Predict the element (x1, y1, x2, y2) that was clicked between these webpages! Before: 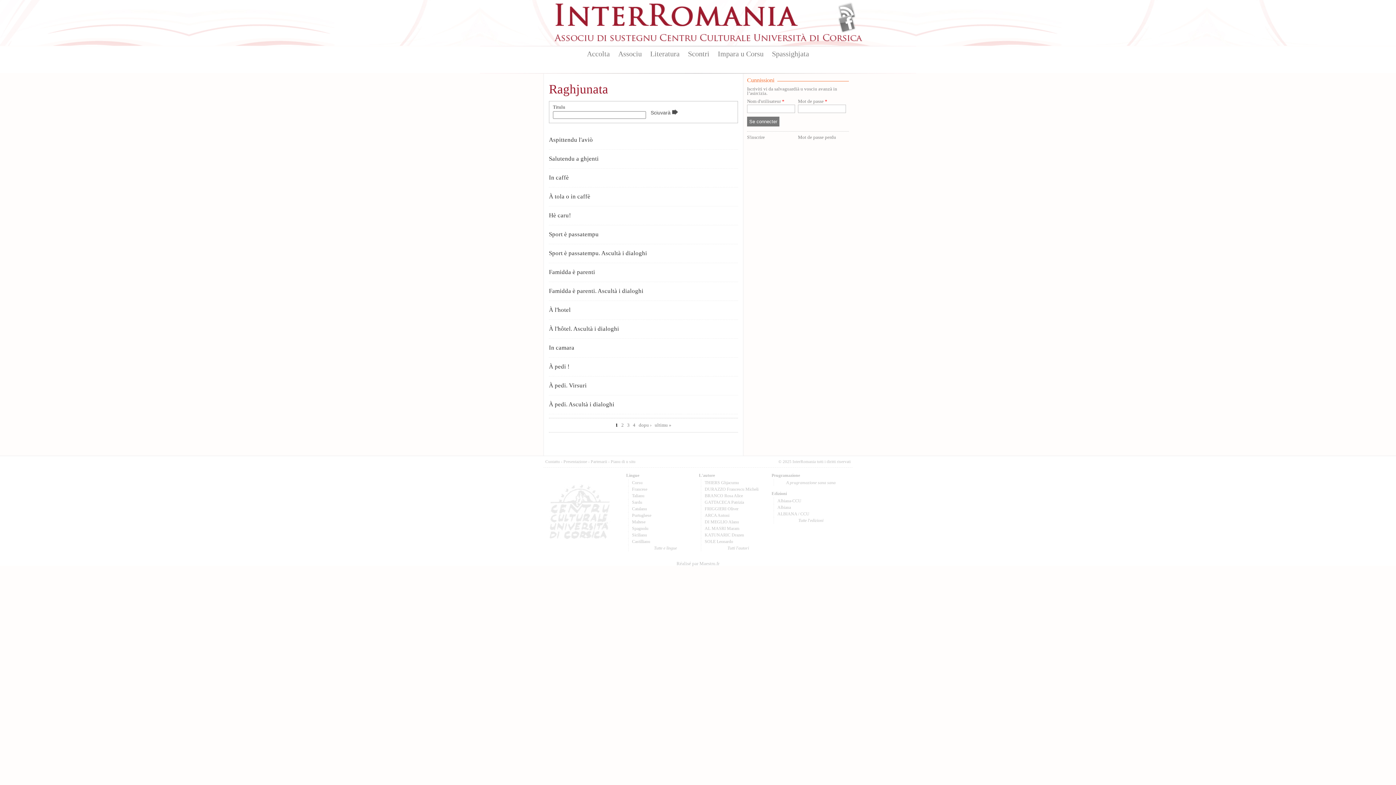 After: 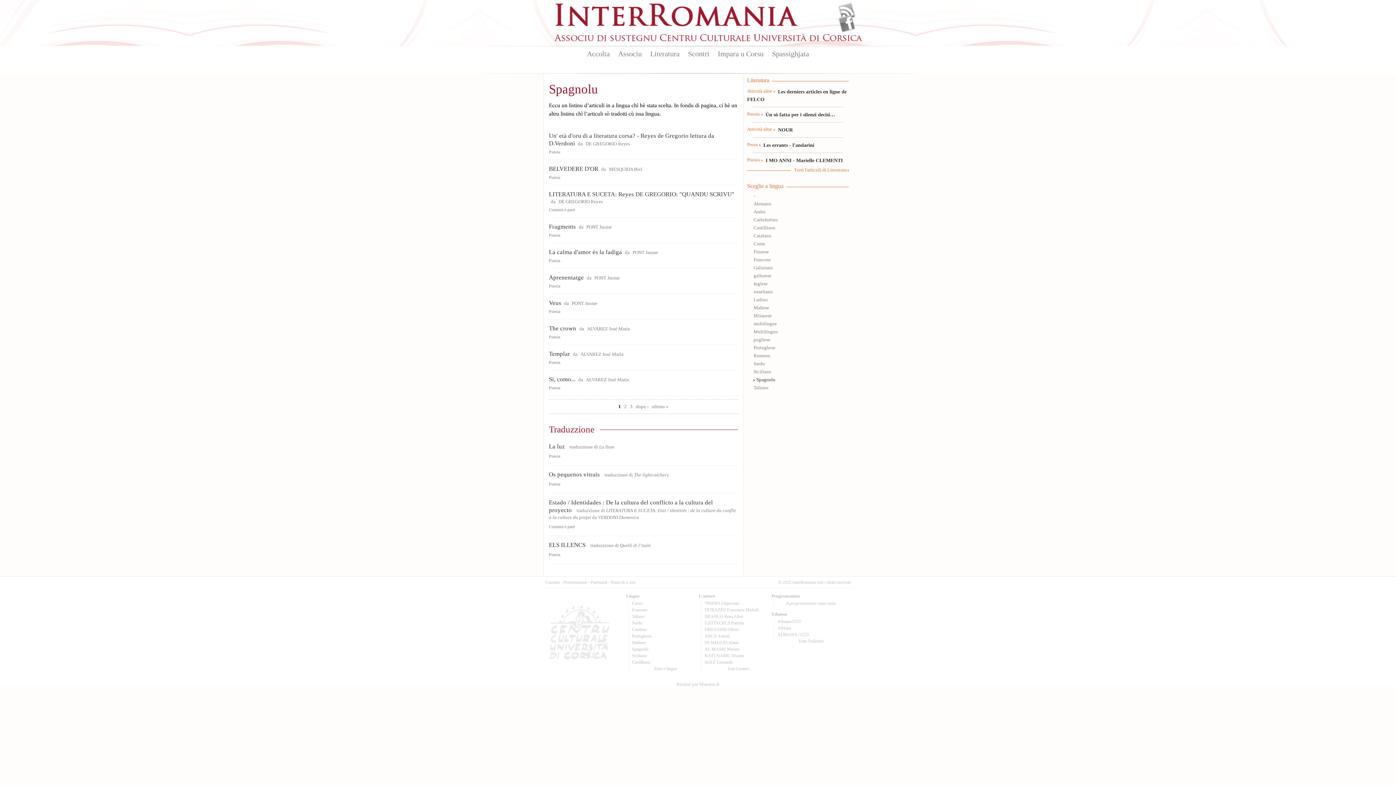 Action: label: Spagnolu bbox: (632, 526, 648, 531)